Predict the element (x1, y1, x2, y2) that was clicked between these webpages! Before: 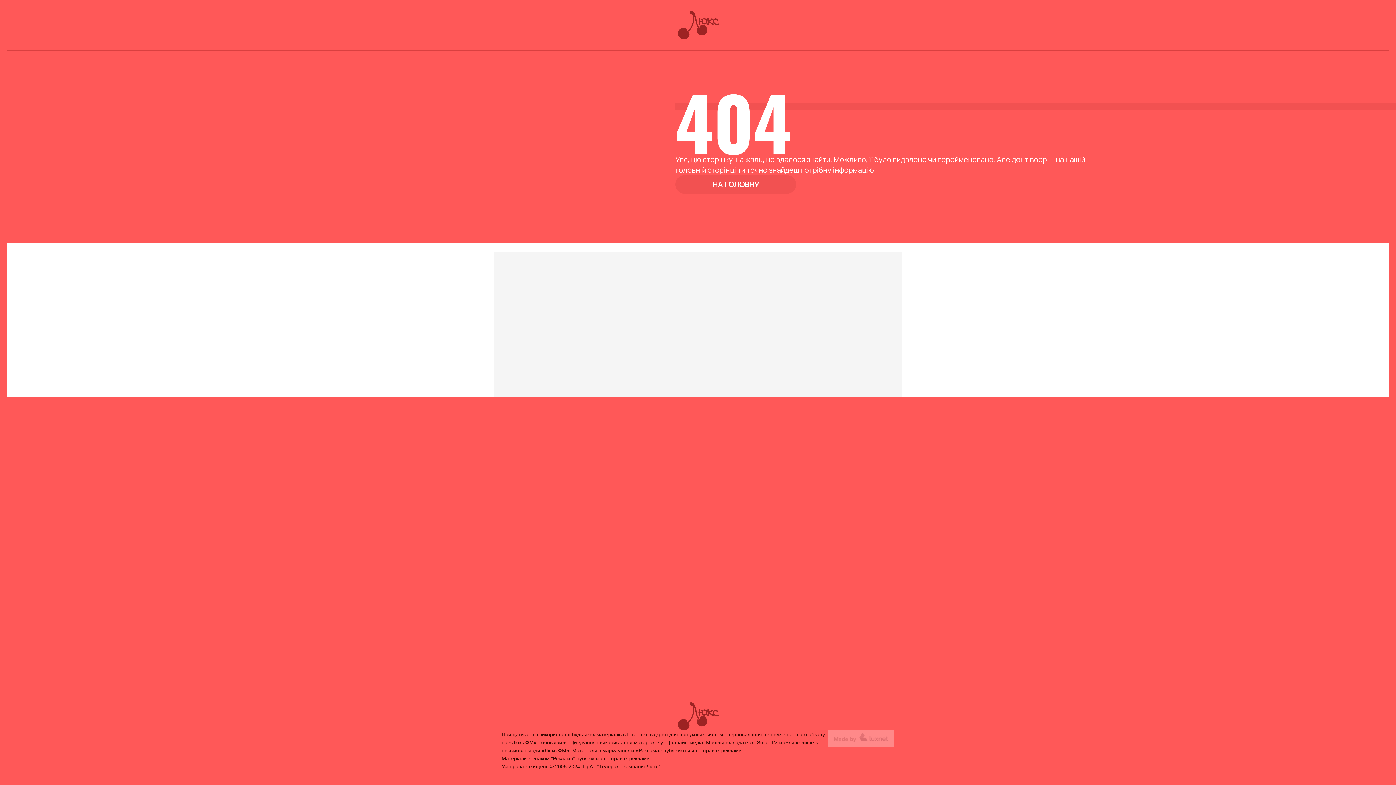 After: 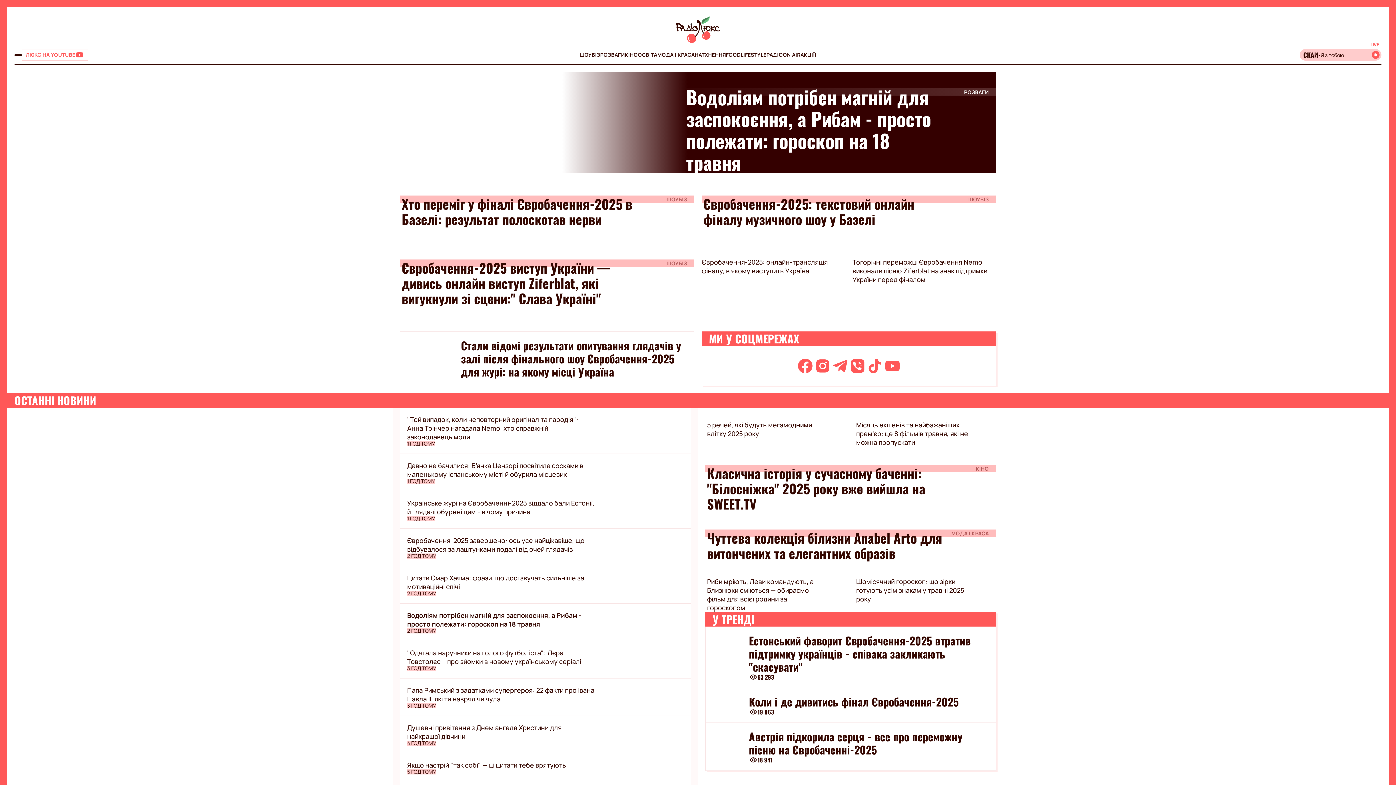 Action: bbox: (677, 10, 719, 39) label: logo